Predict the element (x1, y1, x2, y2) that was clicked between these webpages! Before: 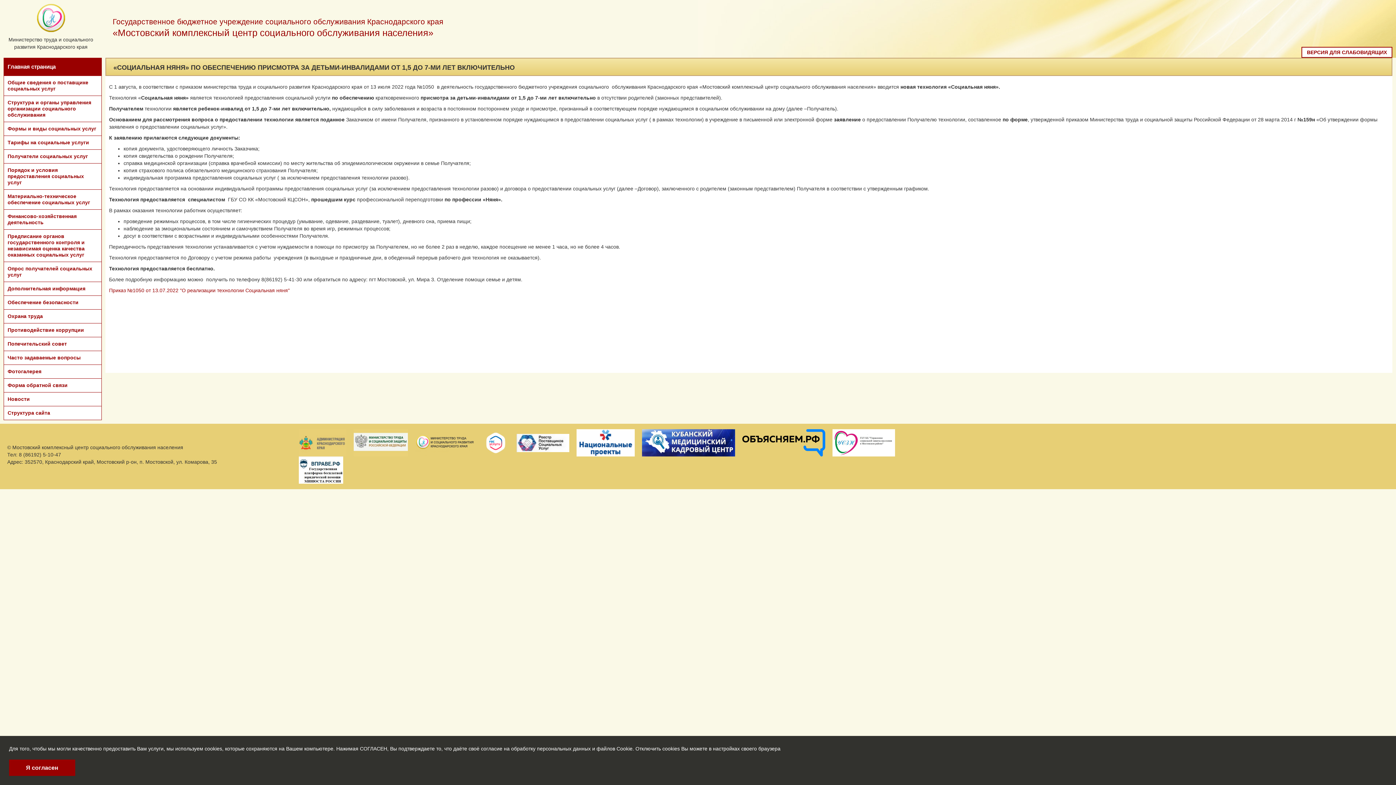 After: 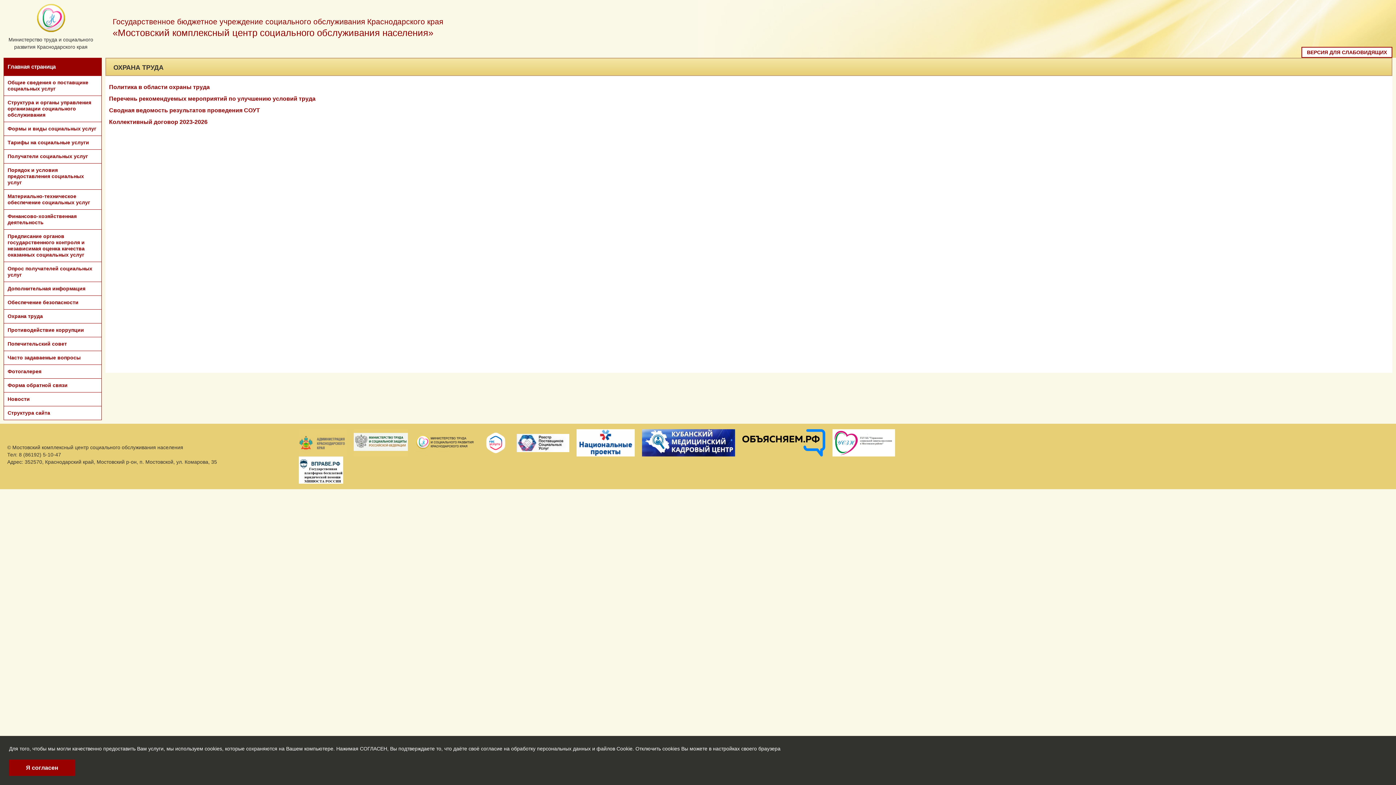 Action: label: Охрана труда bbox: (3, 309, 101, 323)